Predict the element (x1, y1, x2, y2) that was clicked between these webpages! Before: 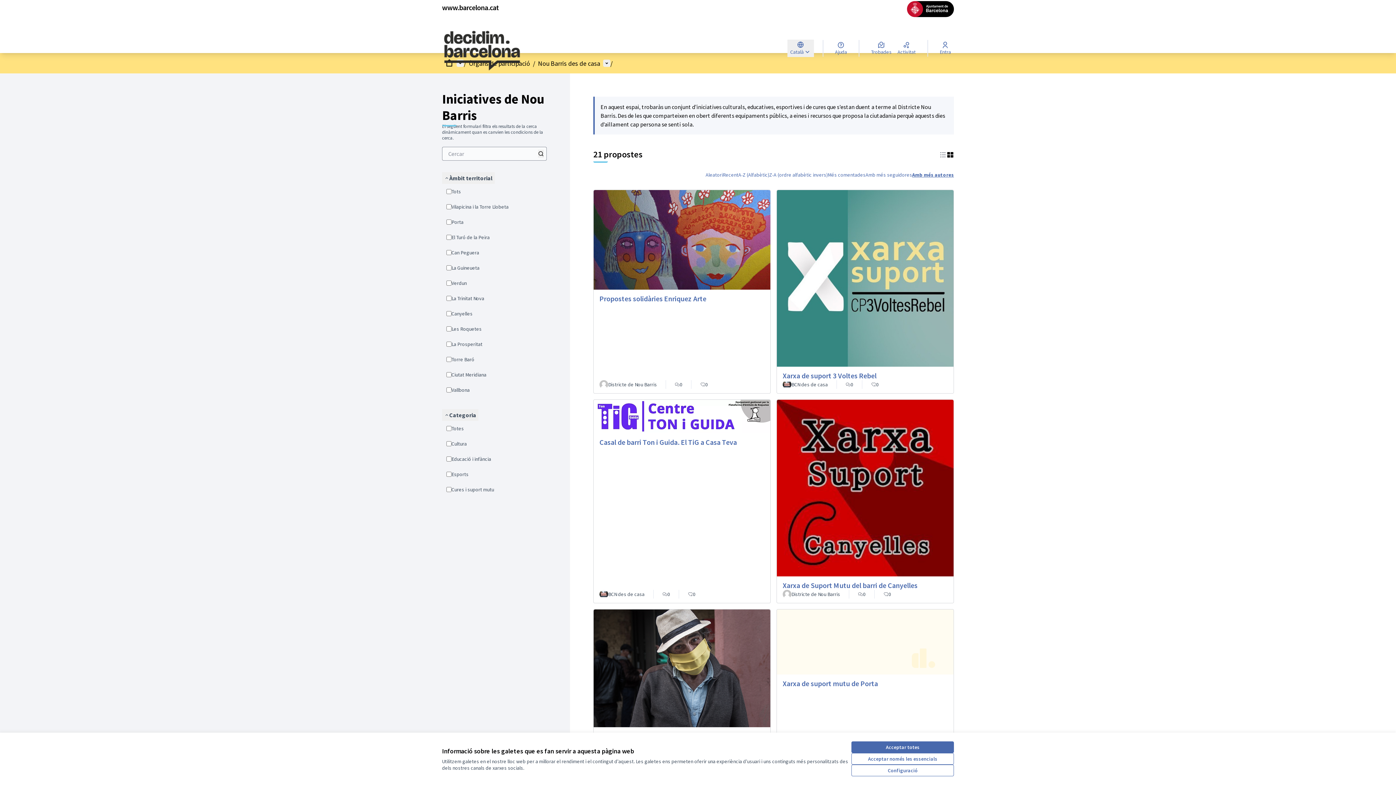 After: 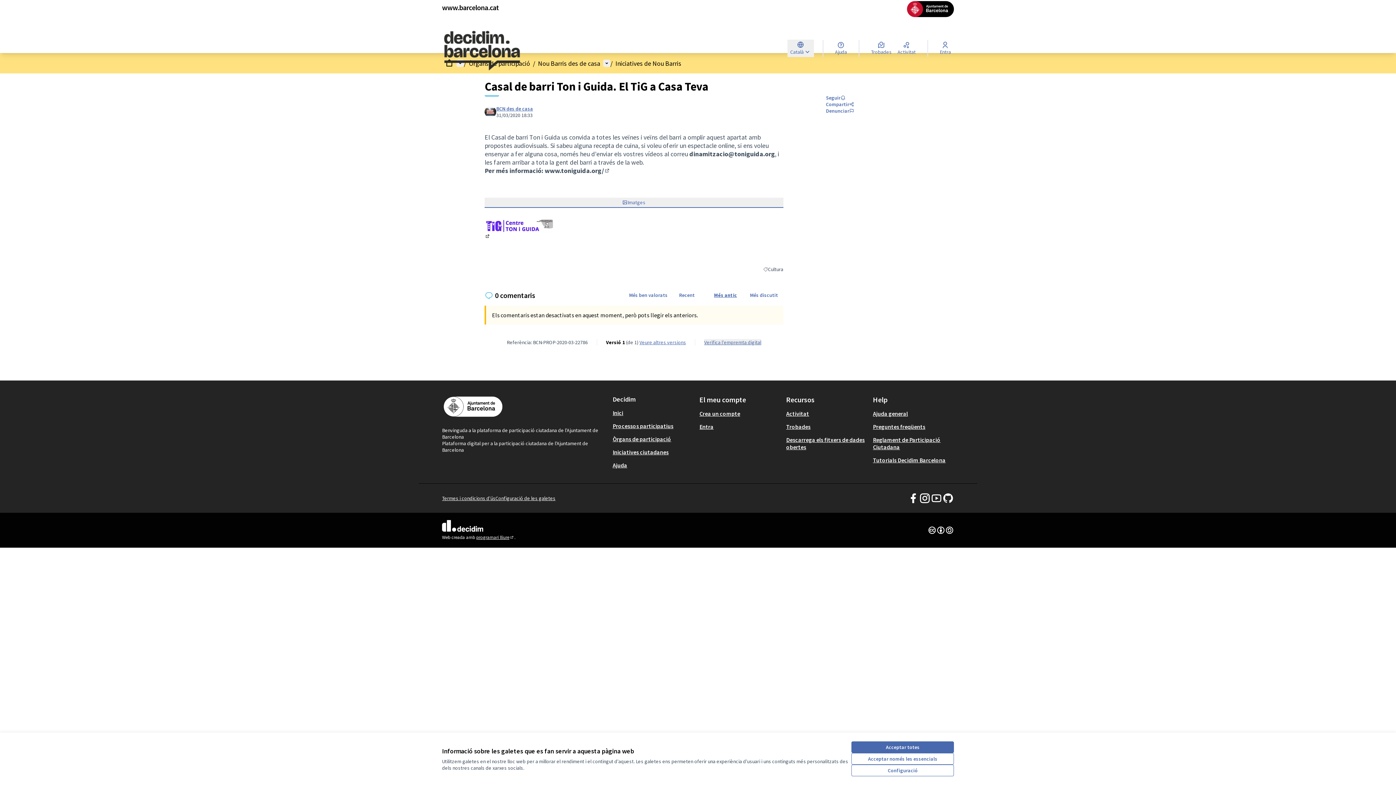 Action: label: Casal de barri Ton i Guida. El TiG a Casa Teva
BCN des de casa
0
0 bbox: (593, 400, 770, 603)